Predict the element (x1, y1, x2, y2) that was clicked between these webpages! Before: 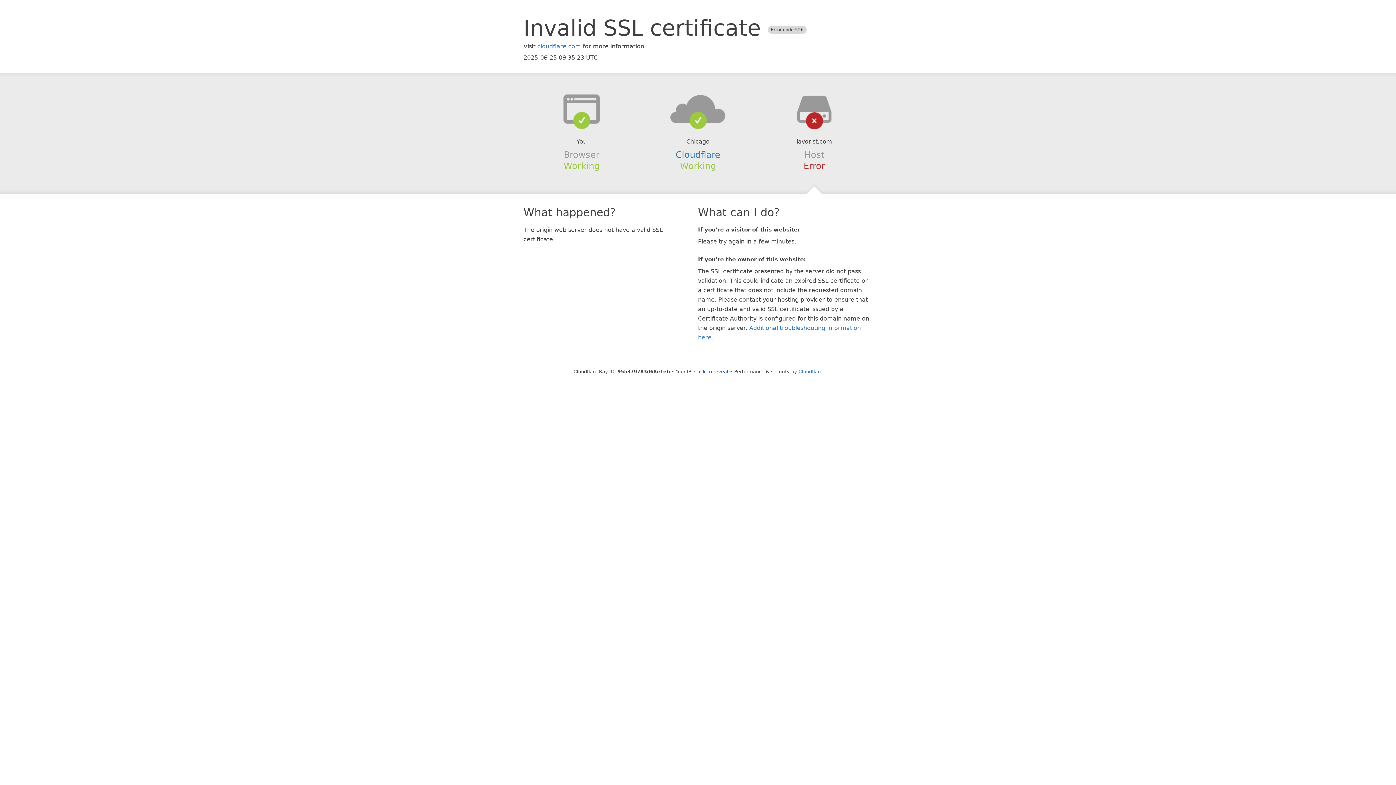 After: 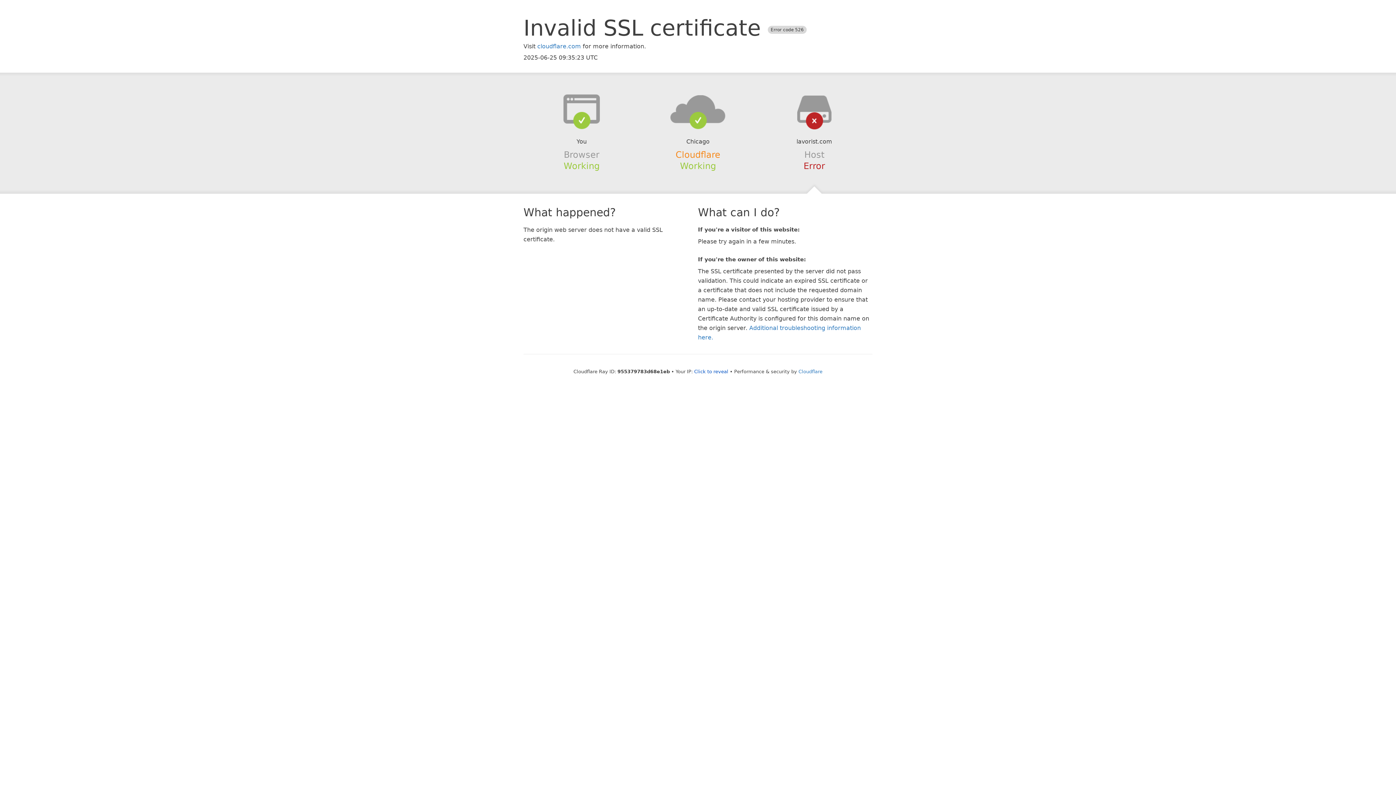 Action: label: Cloudflare bbox: (675, 149, 720, 159)